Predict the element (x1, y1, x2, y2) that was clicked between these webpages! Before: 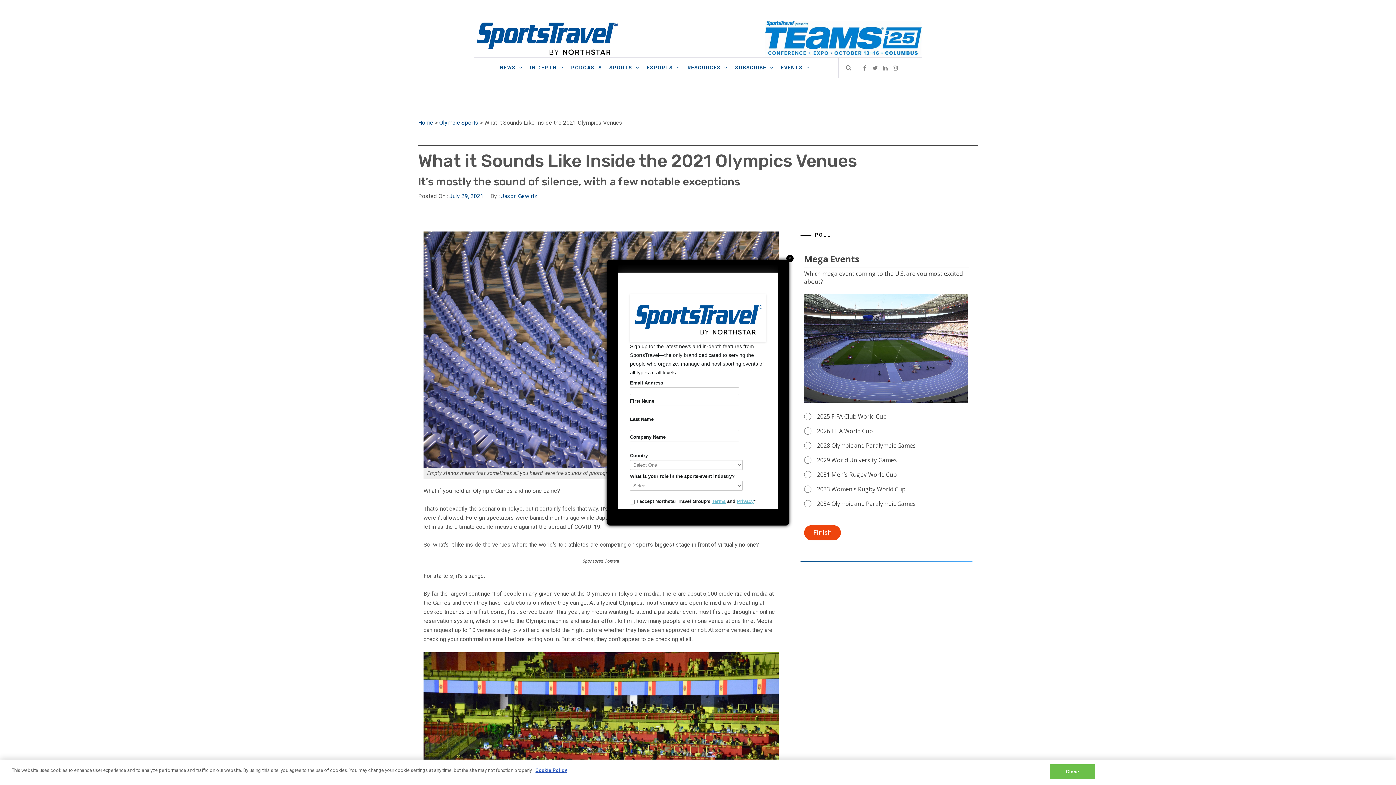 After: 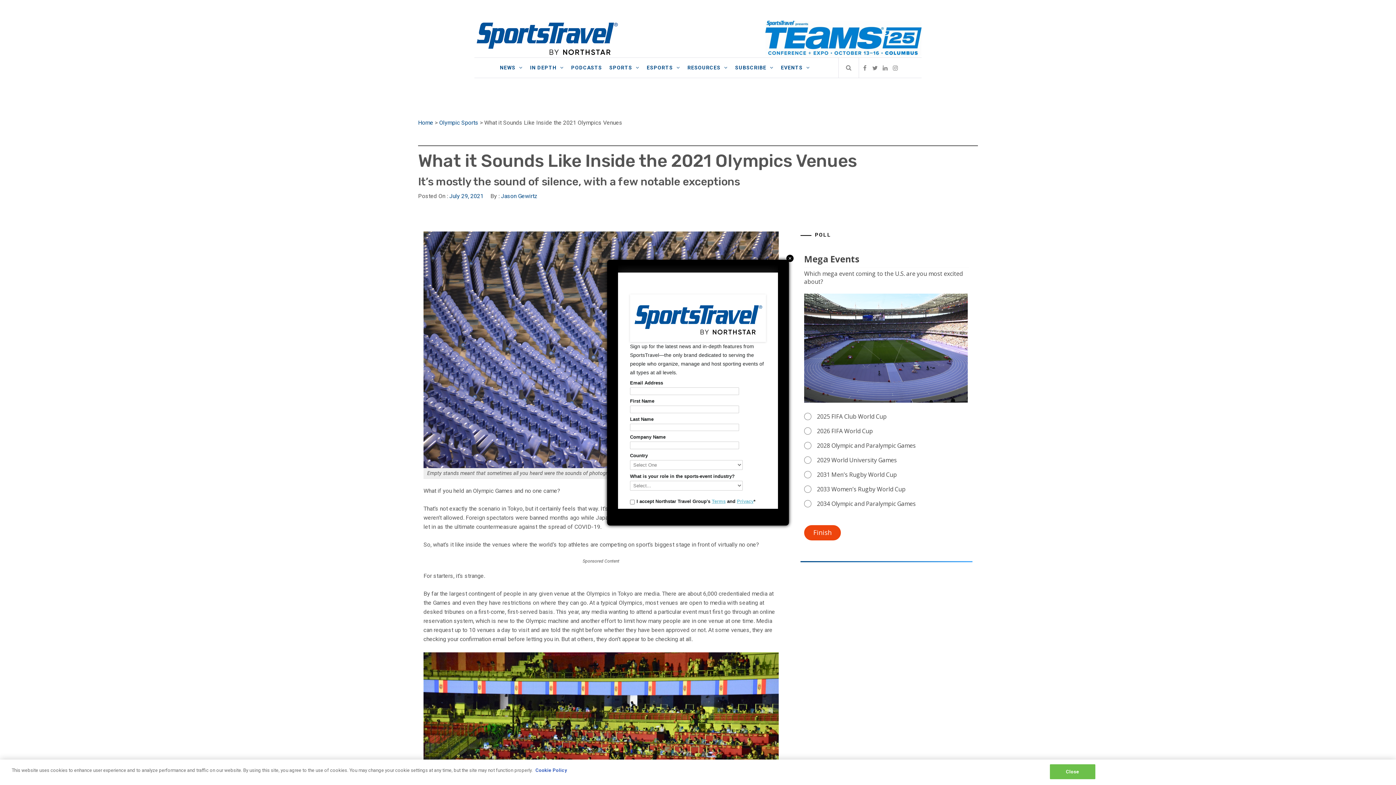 Action: bbox: (535, 768, 567, 773) label: Cookie Policy